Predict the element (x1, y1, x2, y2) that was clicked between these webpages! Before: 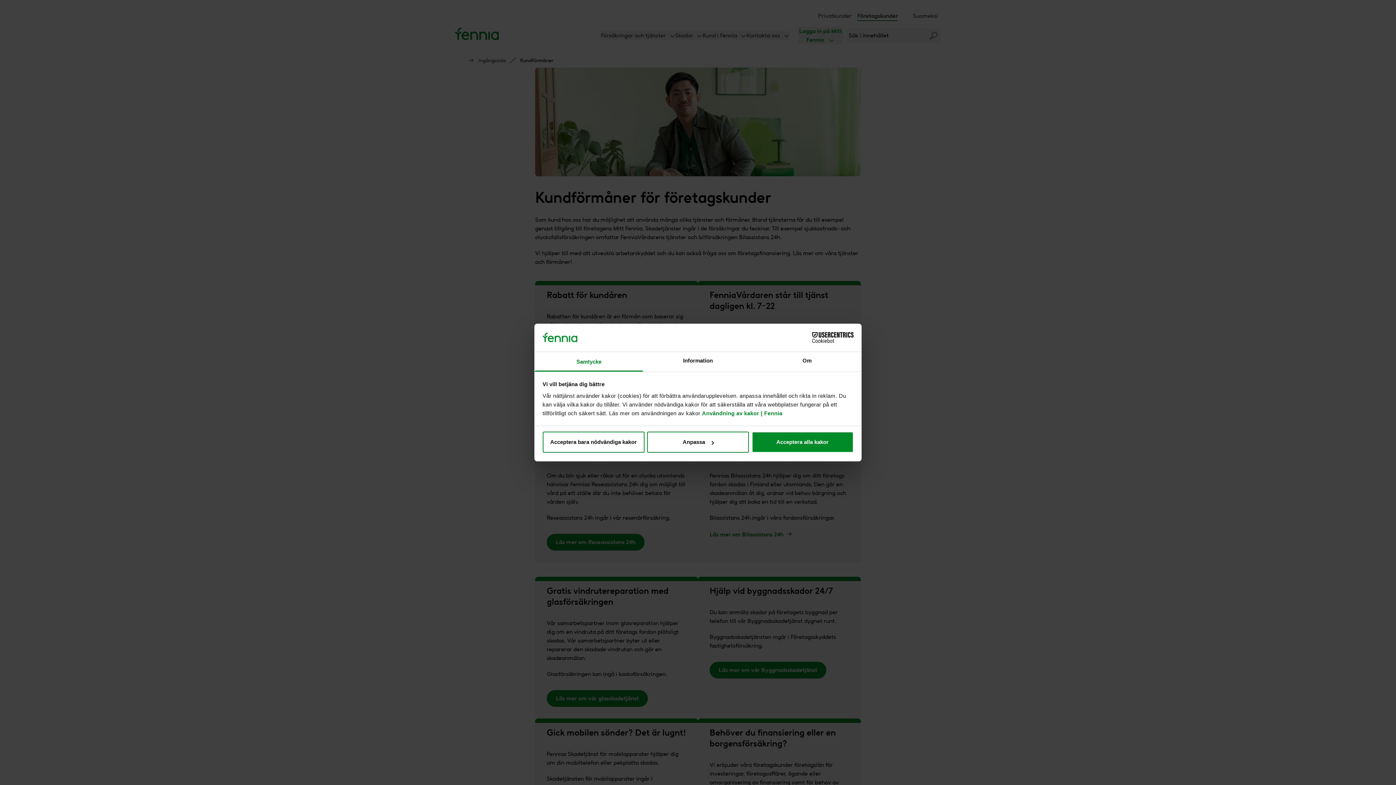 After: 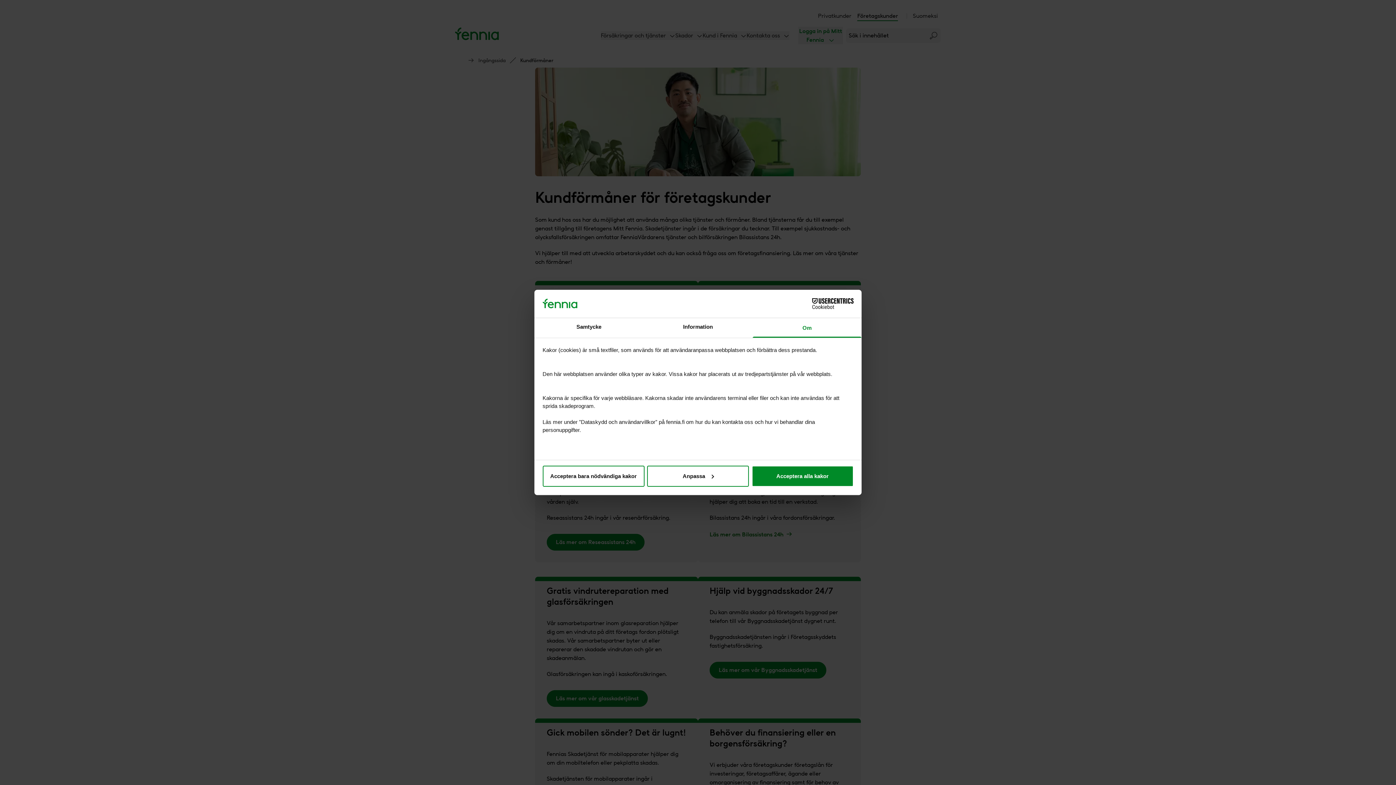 Action: bbox: (752, 352, 861, 371) label: Om